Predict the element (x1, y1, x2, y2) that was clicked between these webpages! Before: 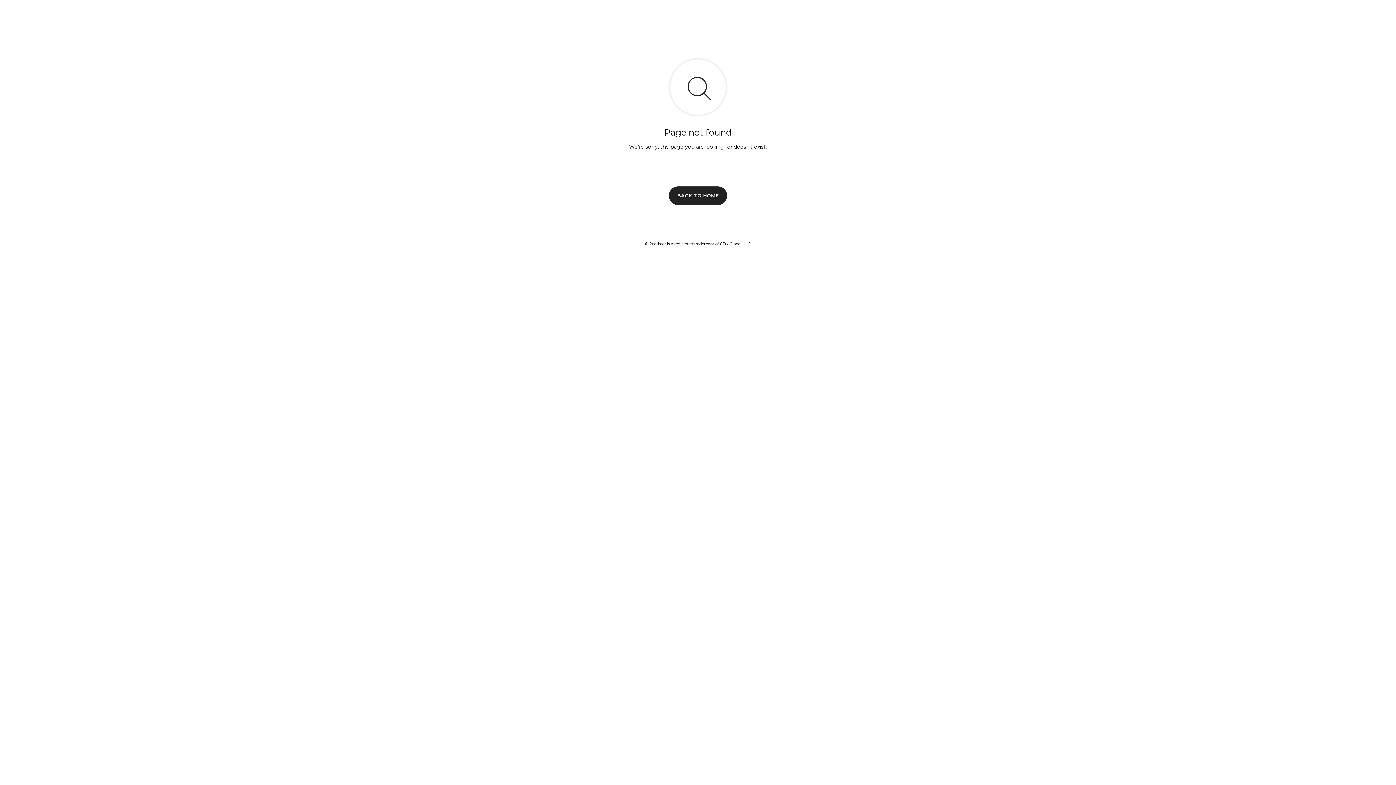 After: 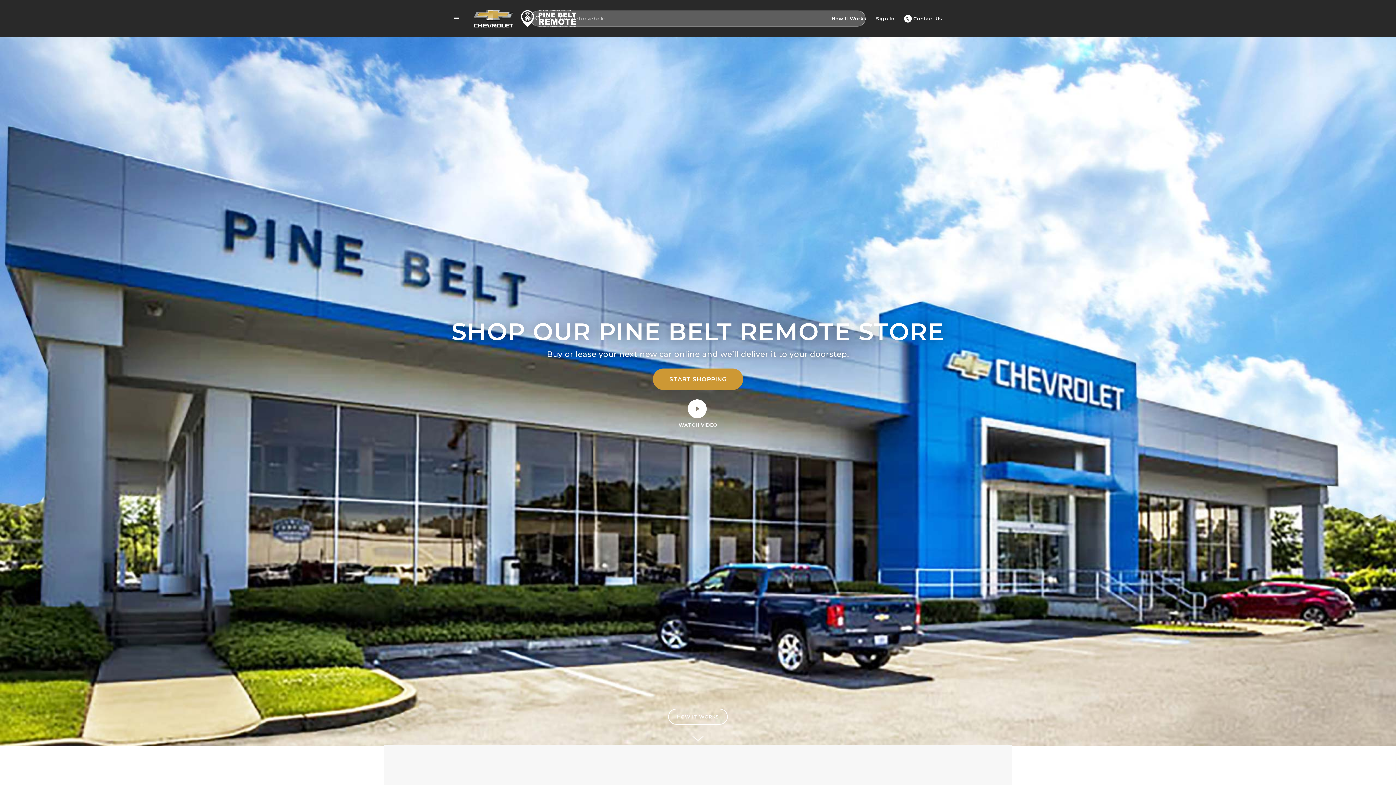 Action: label: BACK TO HOME bbox: (669, 186, 727, 204)